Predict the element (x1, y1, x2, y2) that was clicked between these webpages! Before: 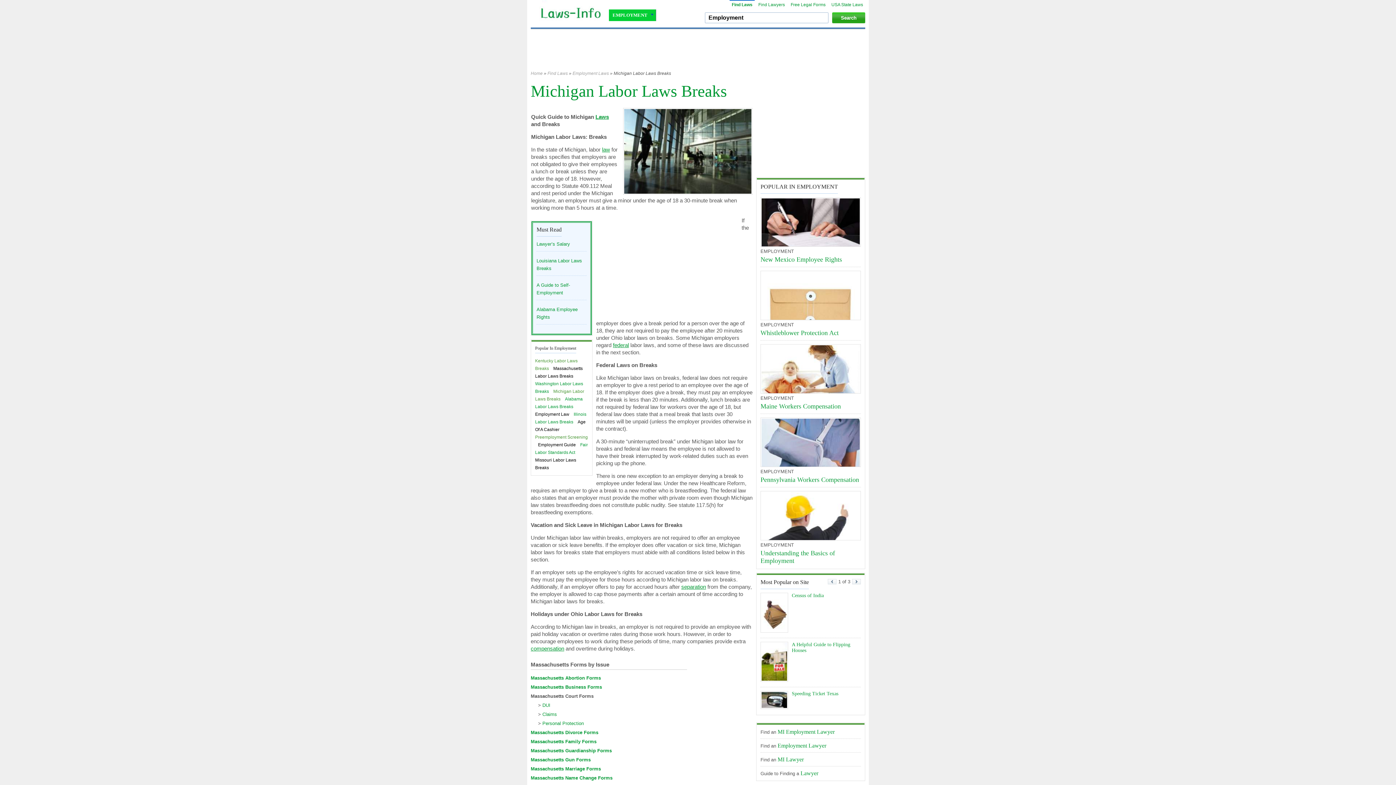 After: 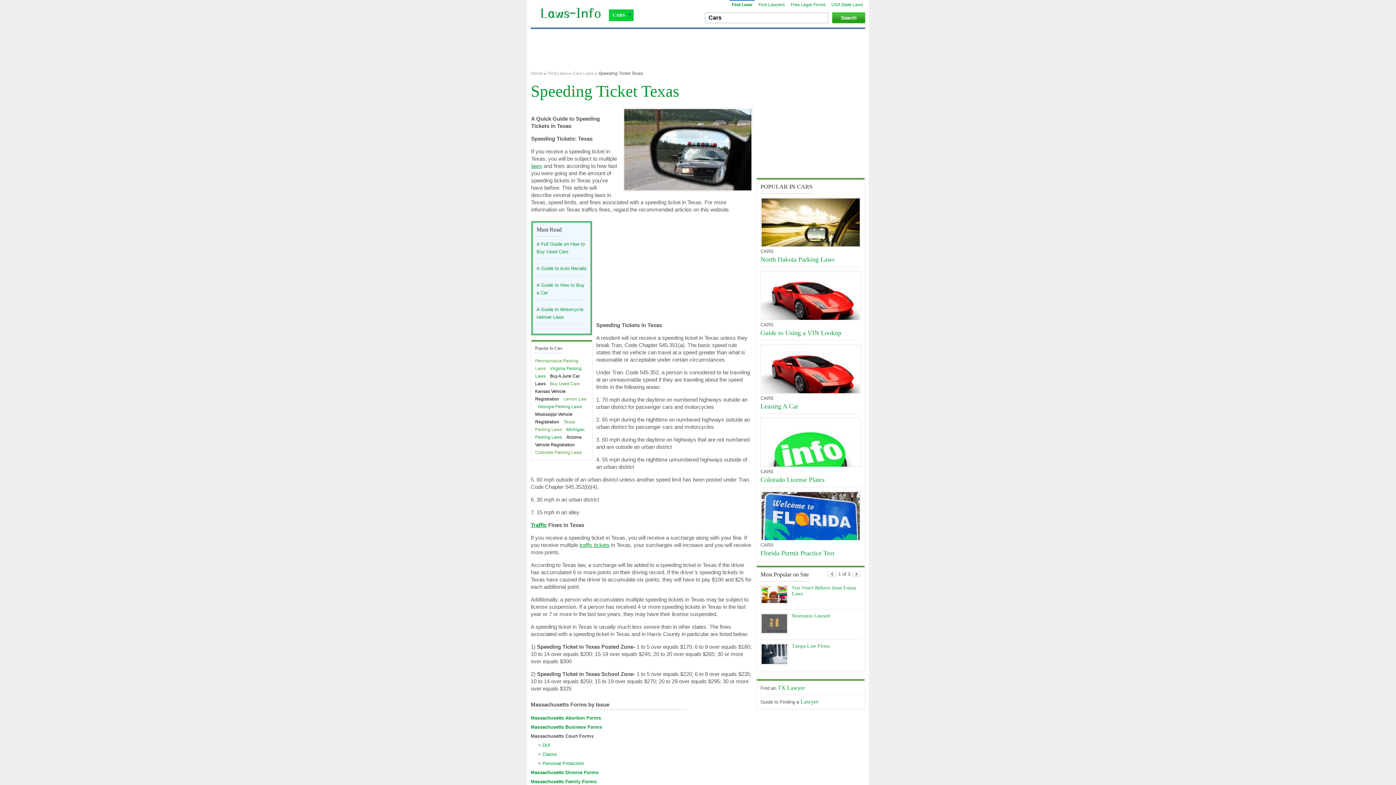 Action: label: Speeding Ticket Texas bbox: (792, 691, 838, 696)